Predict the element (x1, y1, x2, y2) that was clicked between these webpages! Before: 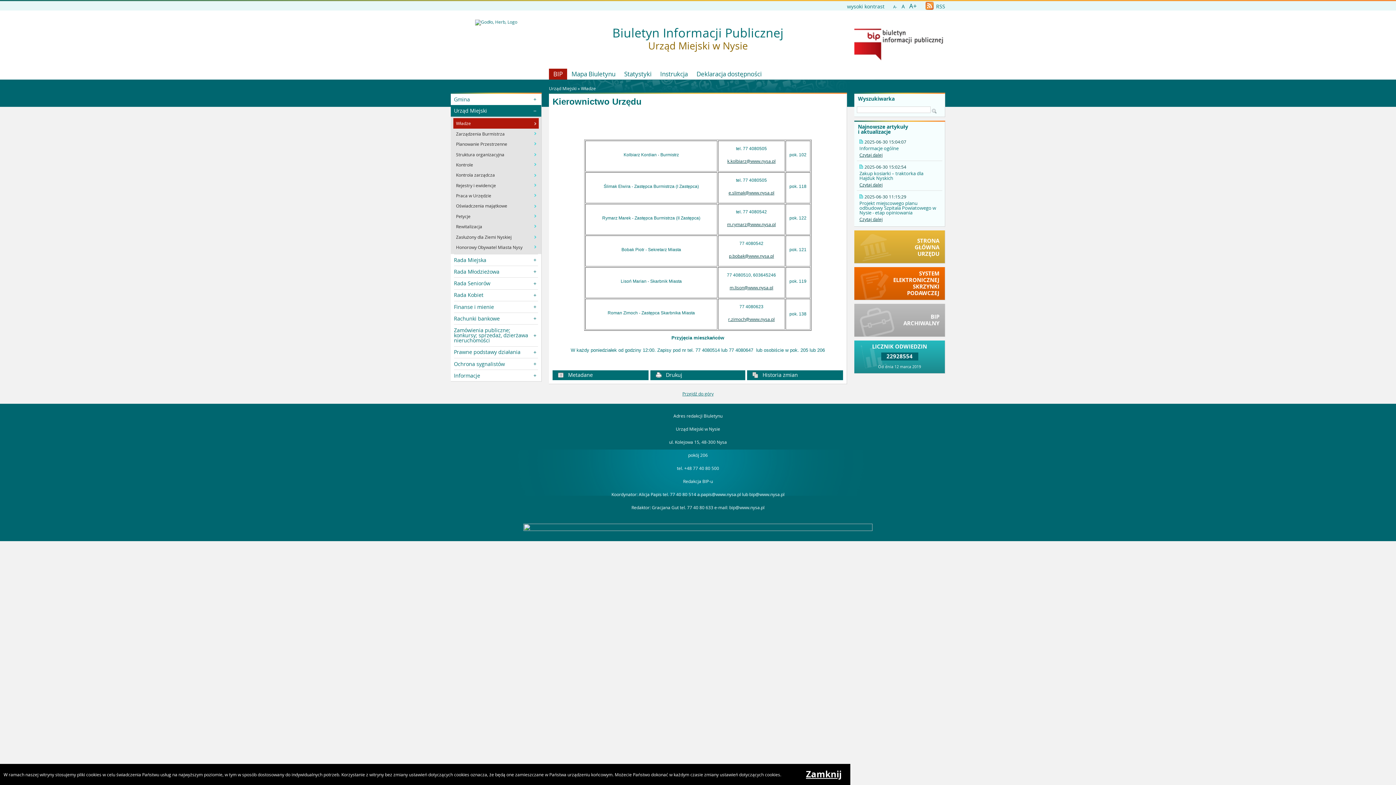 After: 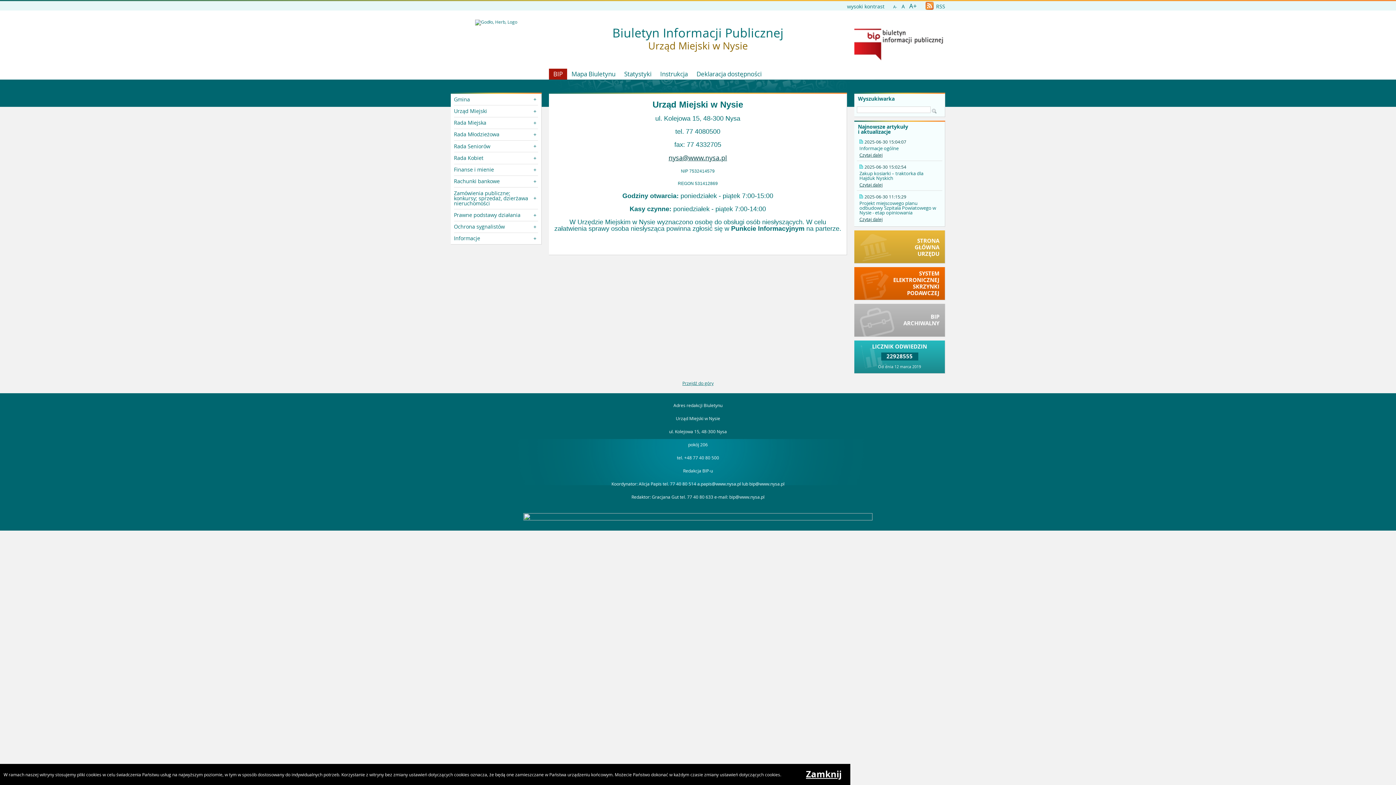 Action: label: BIP bbox: (549, 68, 567, 79)